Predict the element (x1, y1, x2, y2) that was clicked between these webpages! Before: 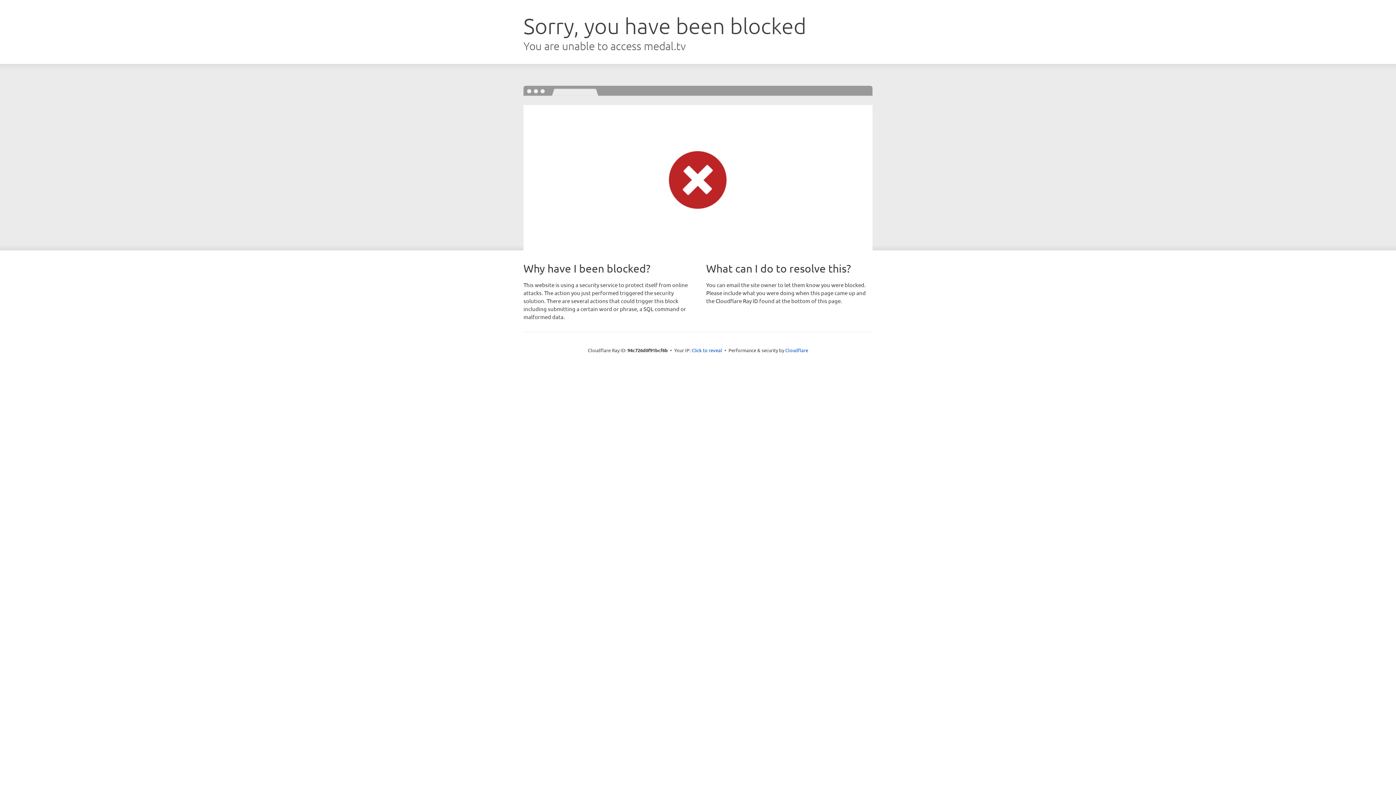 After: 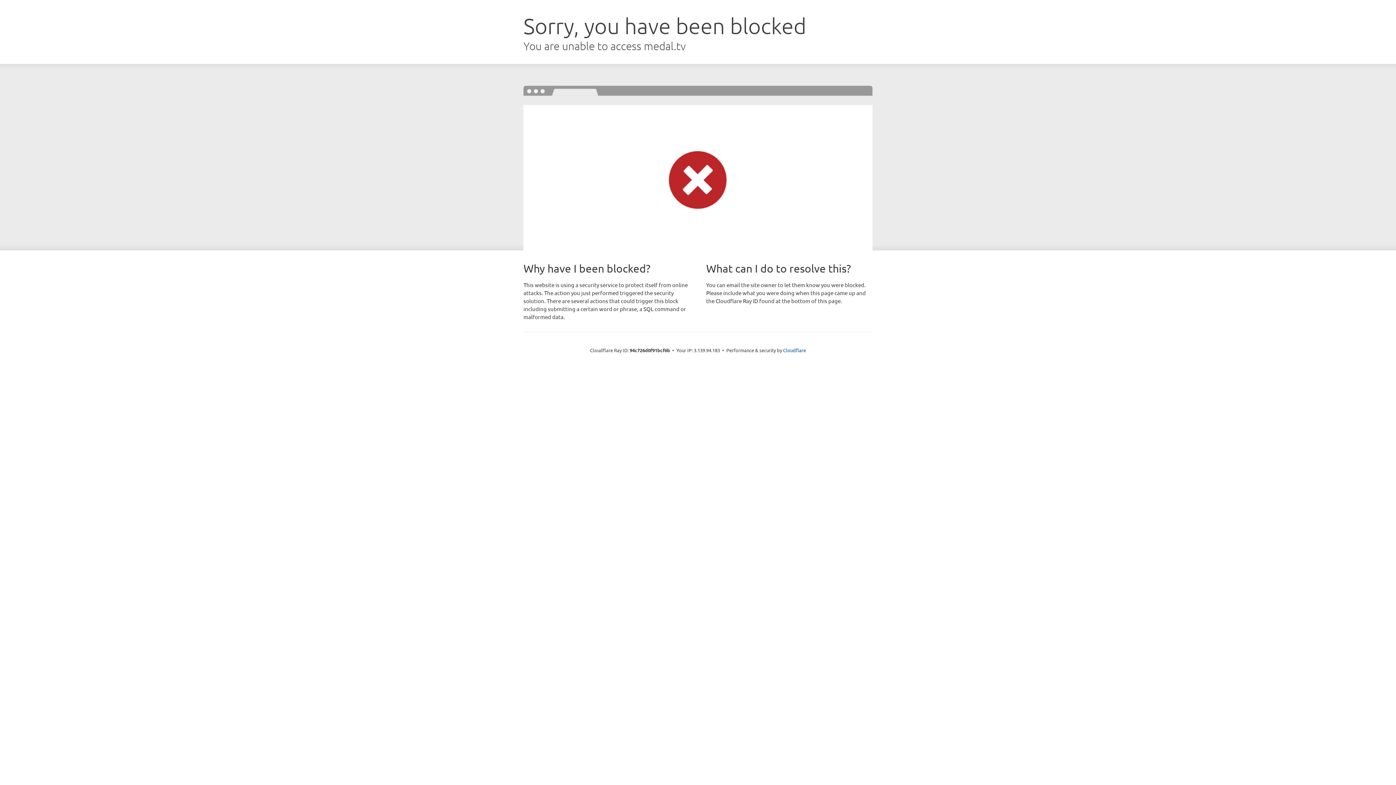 Action: label: Click to reveal bbox: (691, 346, 722, 353)